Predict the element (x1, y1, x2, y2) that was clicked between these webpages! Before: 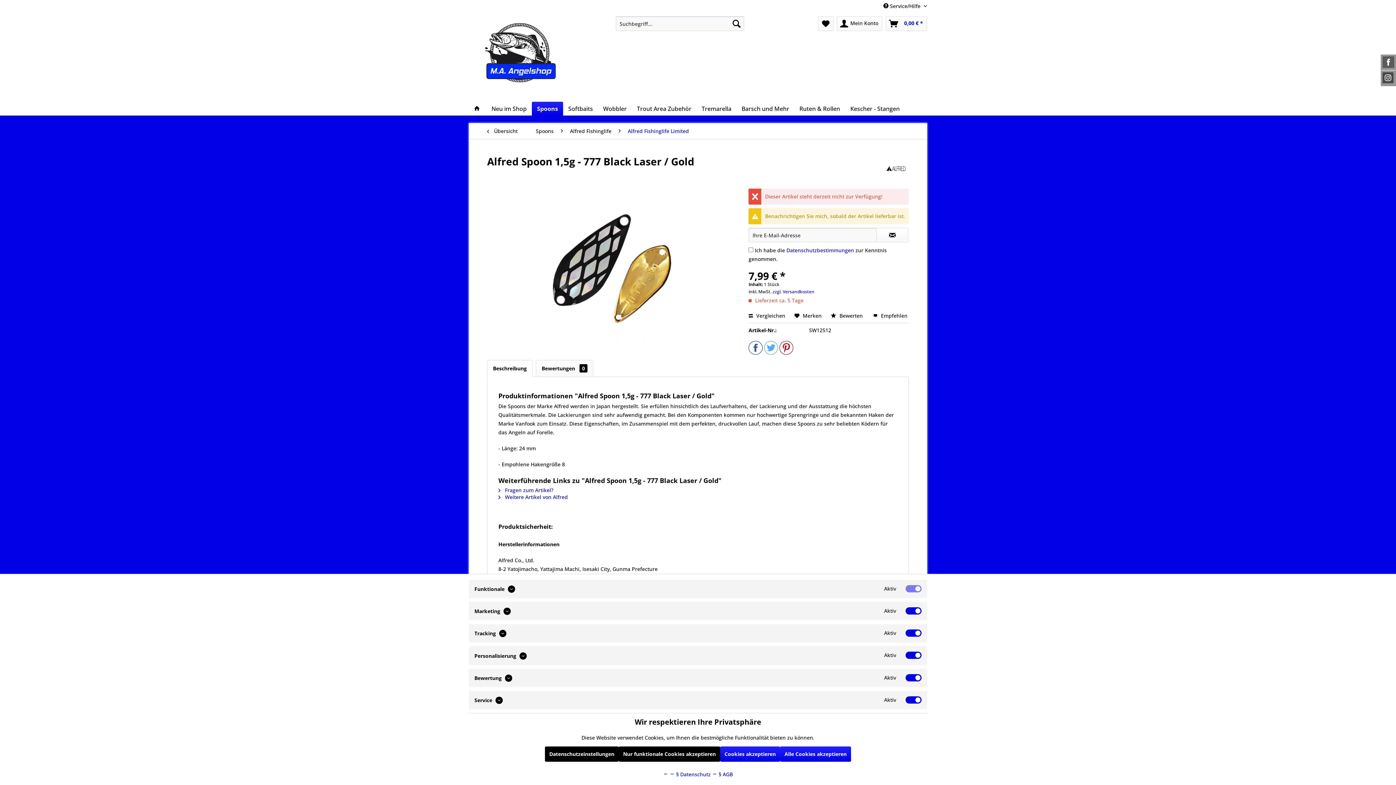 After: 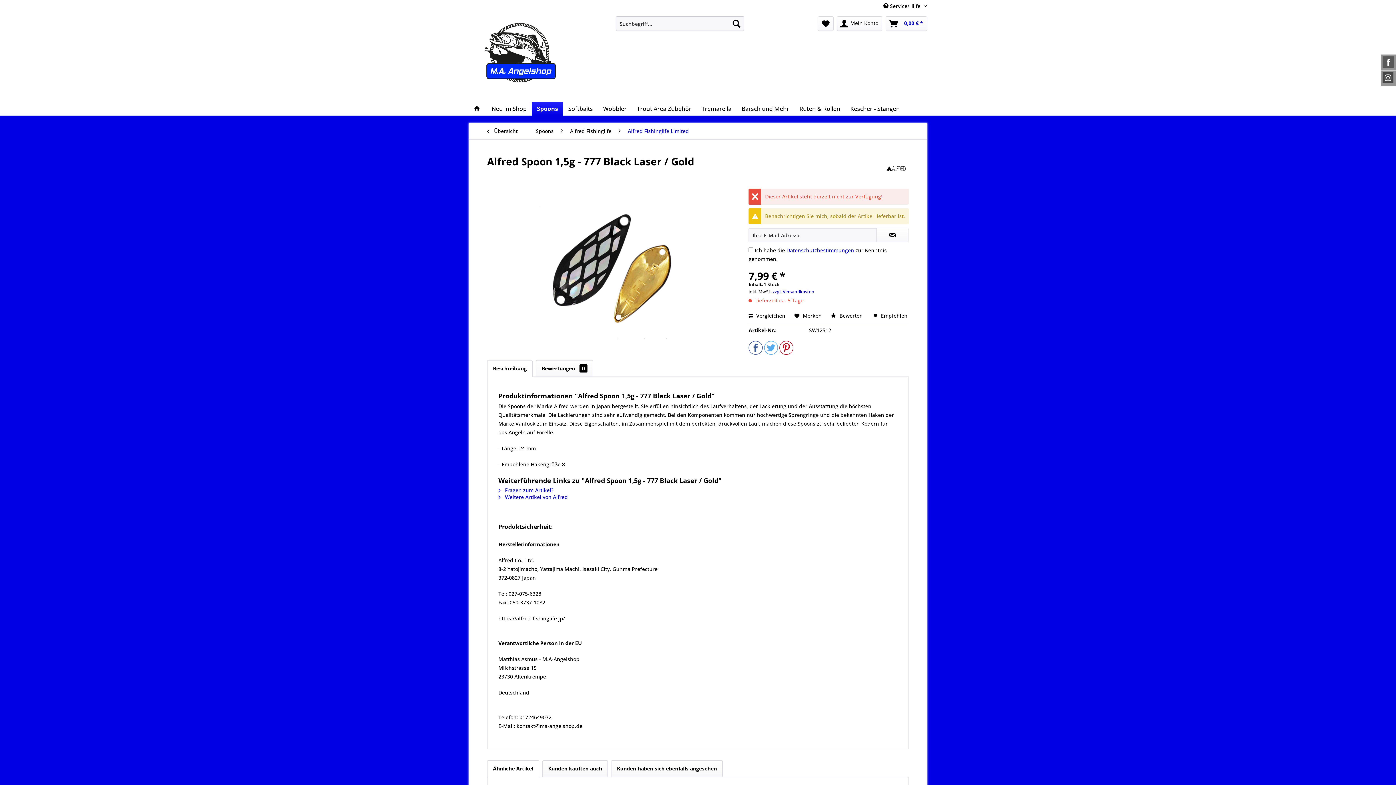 Action: bbox: (720, 746, 780, 762) label: Cookies akzeptieren